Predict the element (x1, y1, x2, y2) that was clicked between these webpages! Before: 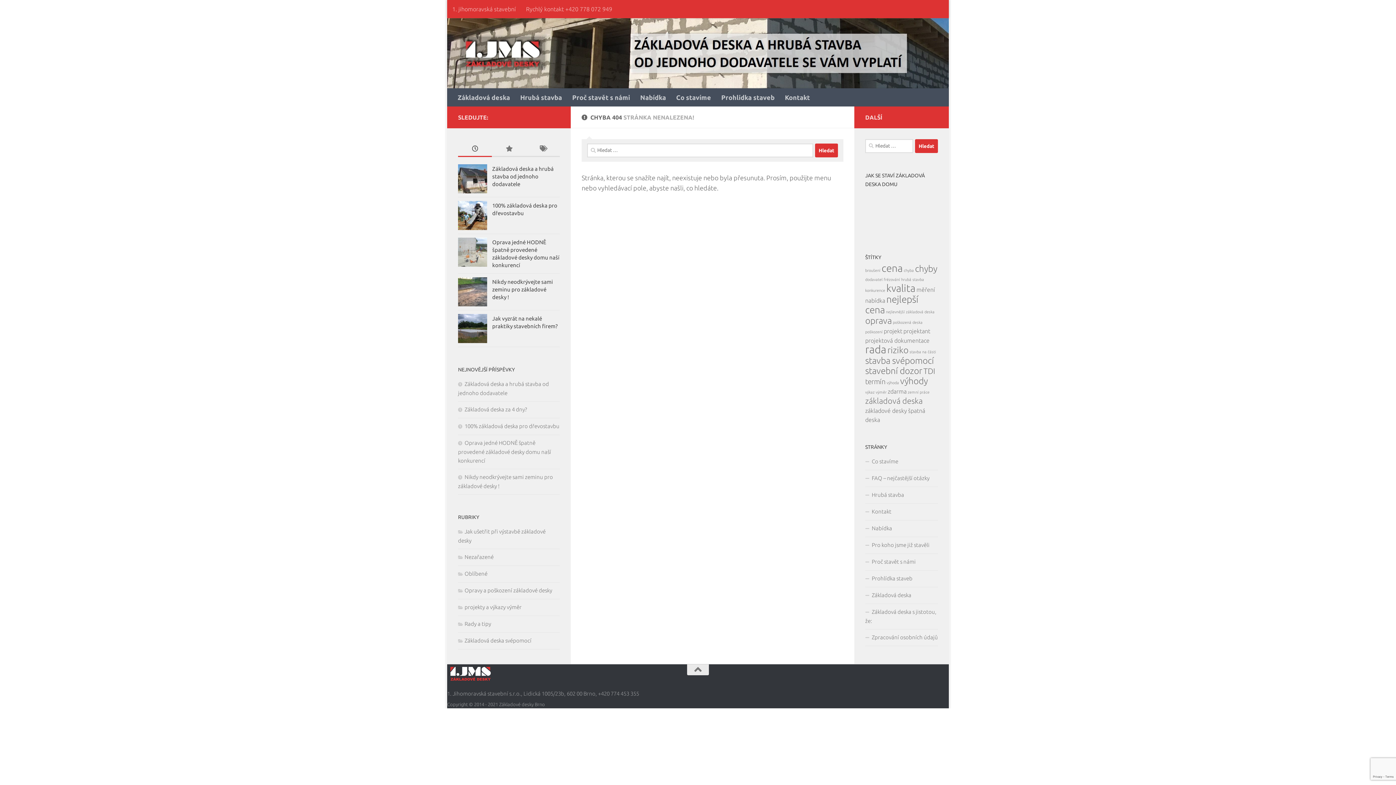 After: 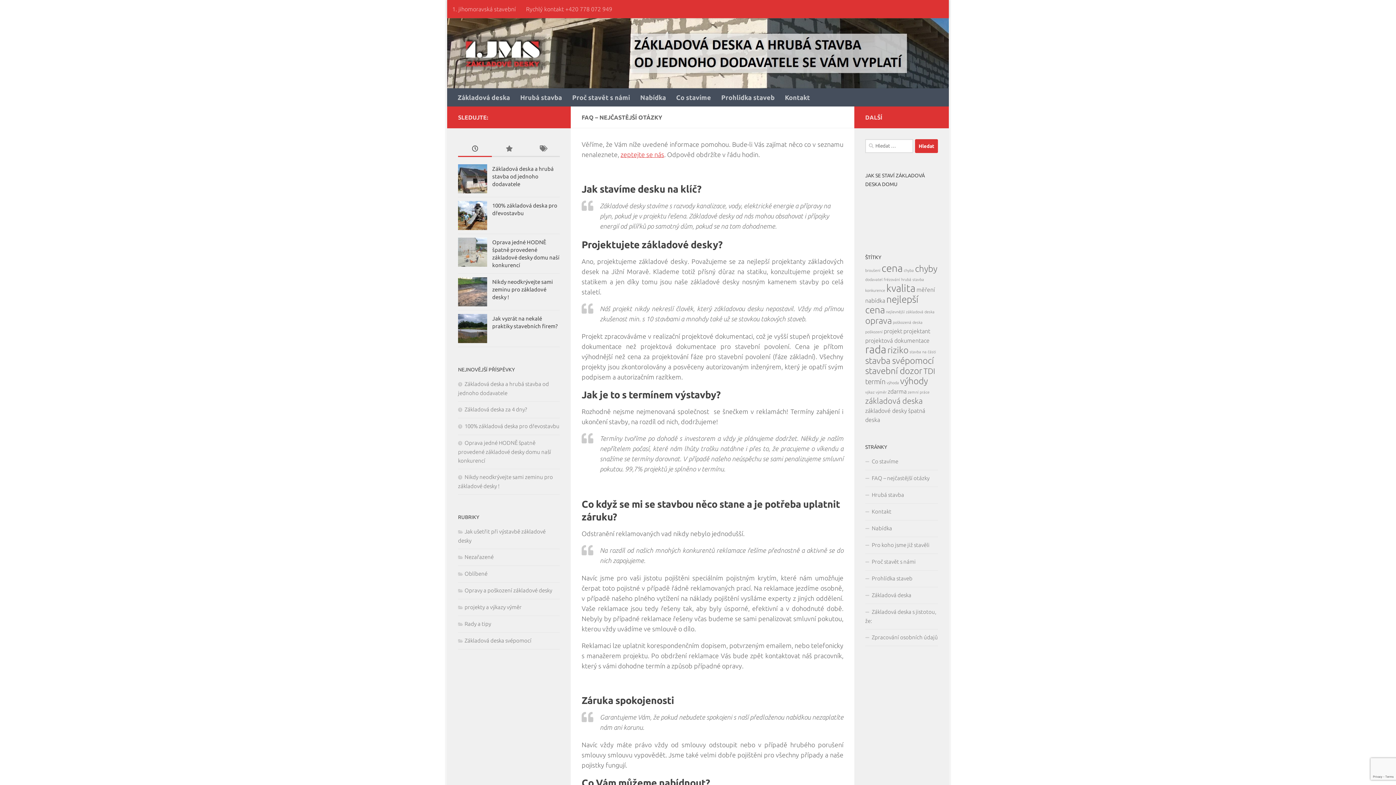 Action: bbox: (865, 470, 938, 487) label: FAQ – nejčastější otázky